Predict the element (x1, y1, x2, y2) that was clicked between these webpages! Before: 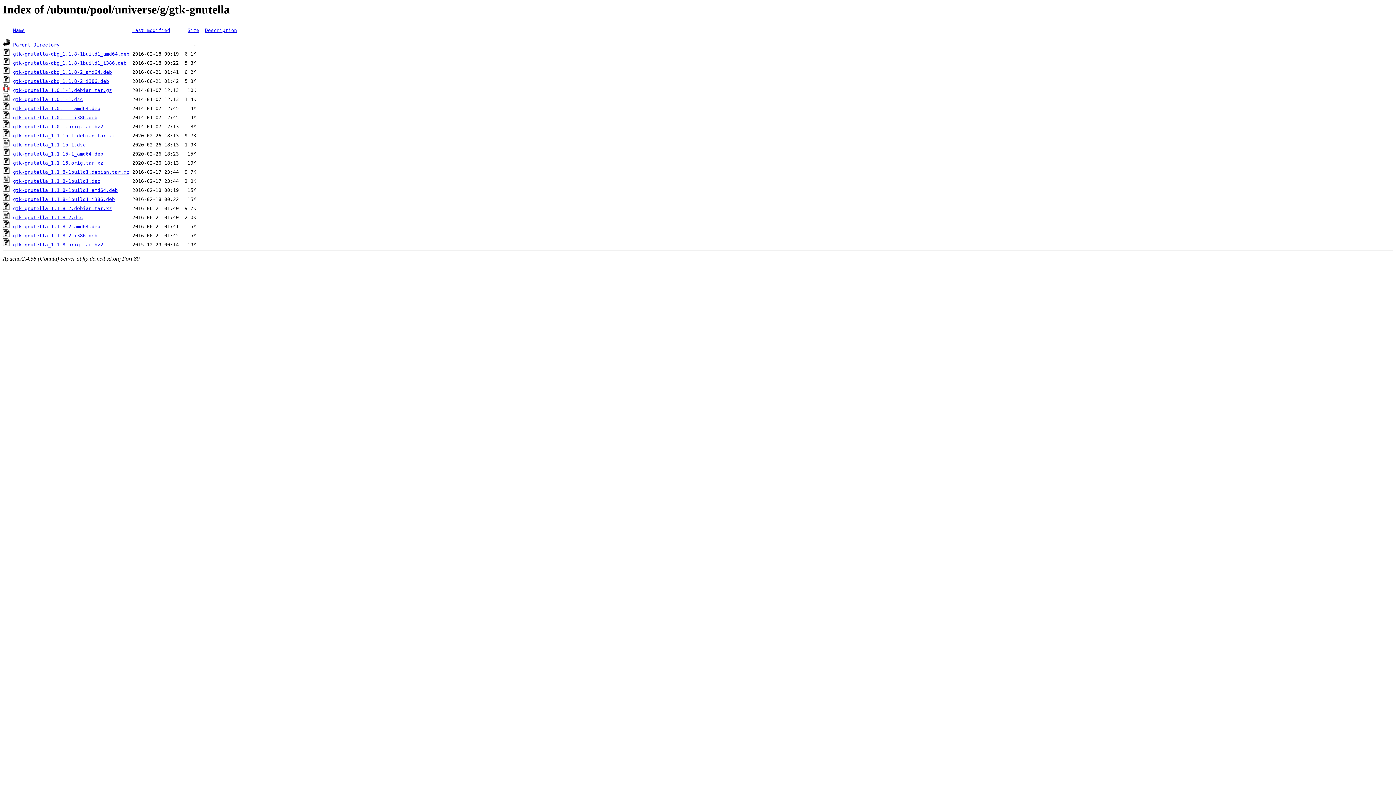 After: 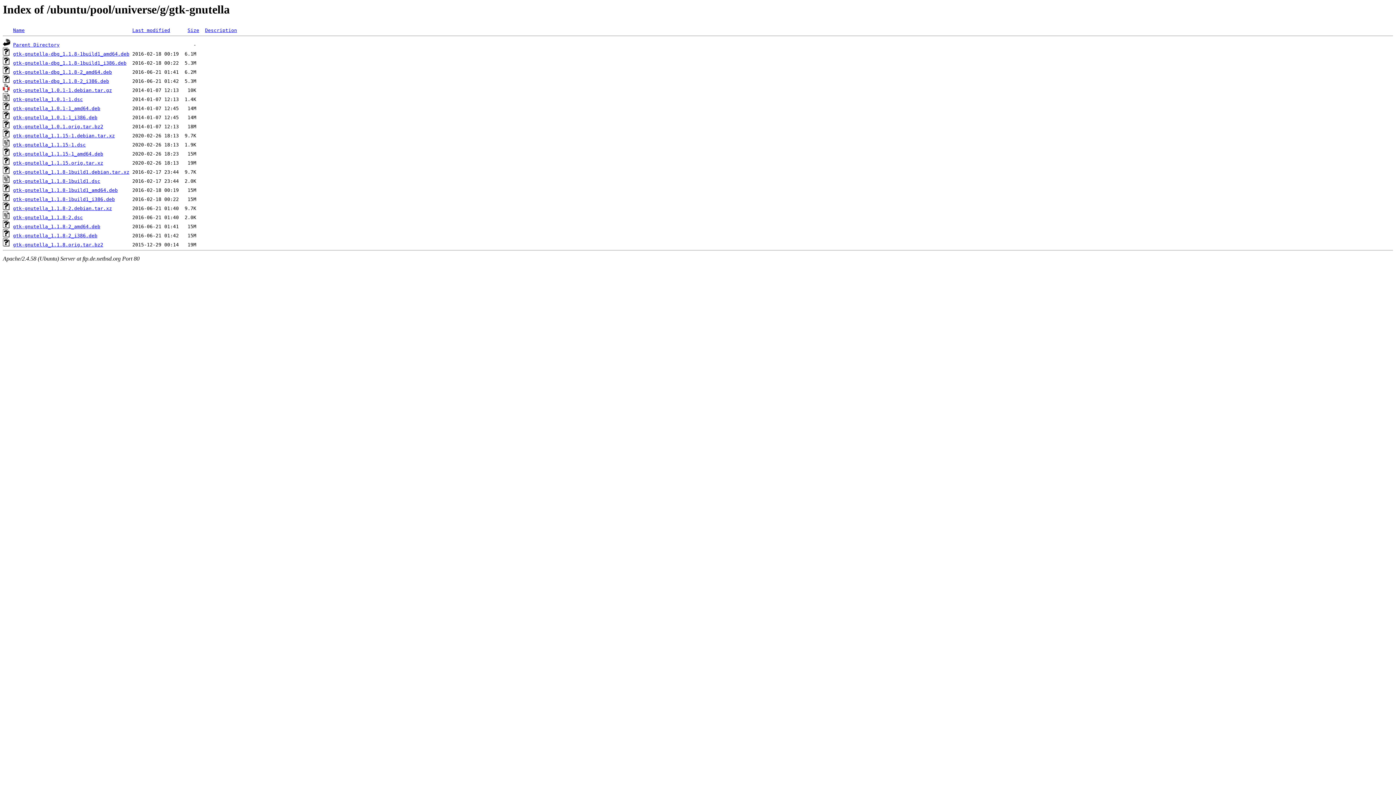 Action: bbox: (13, 87, 112, 93) label: gtk-gnutella_1.0.1-1.debian.tar.gz